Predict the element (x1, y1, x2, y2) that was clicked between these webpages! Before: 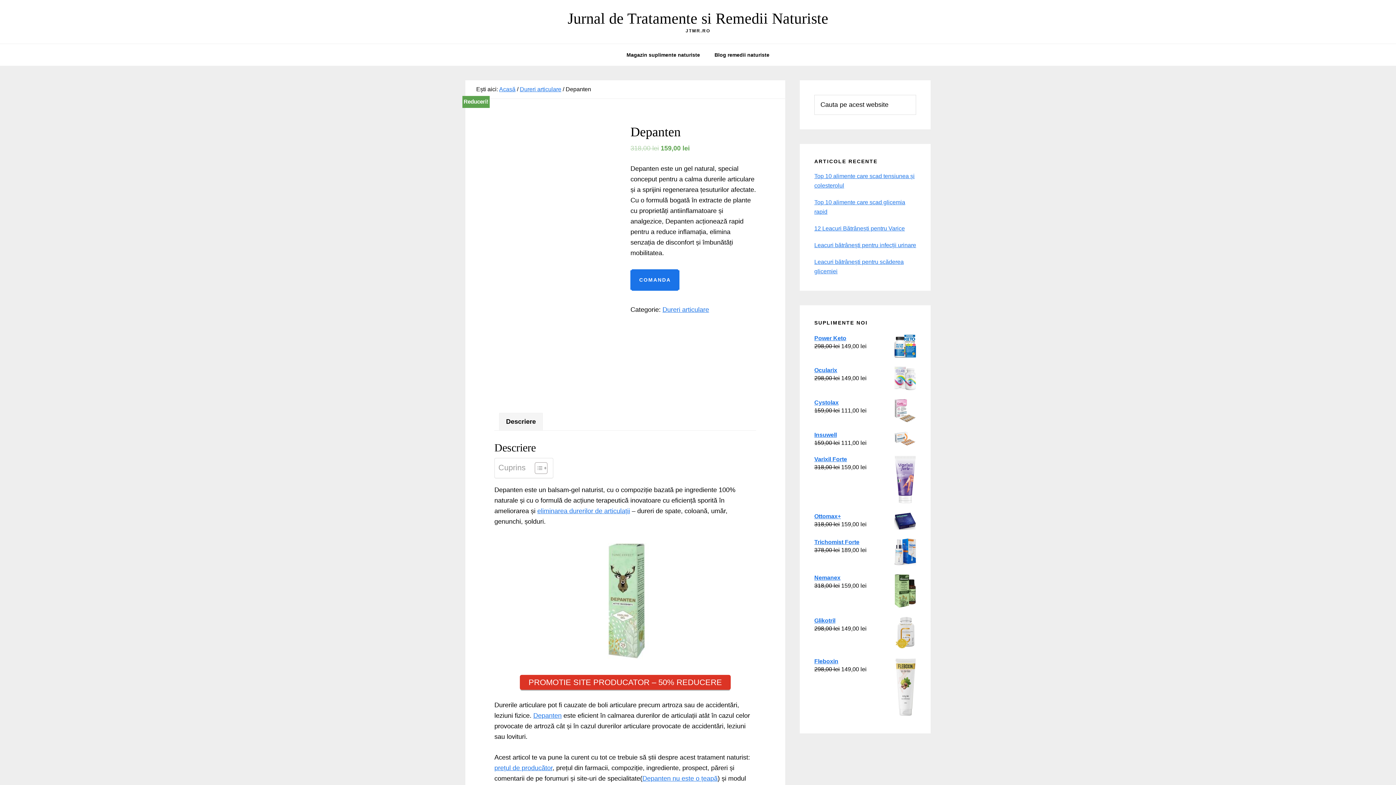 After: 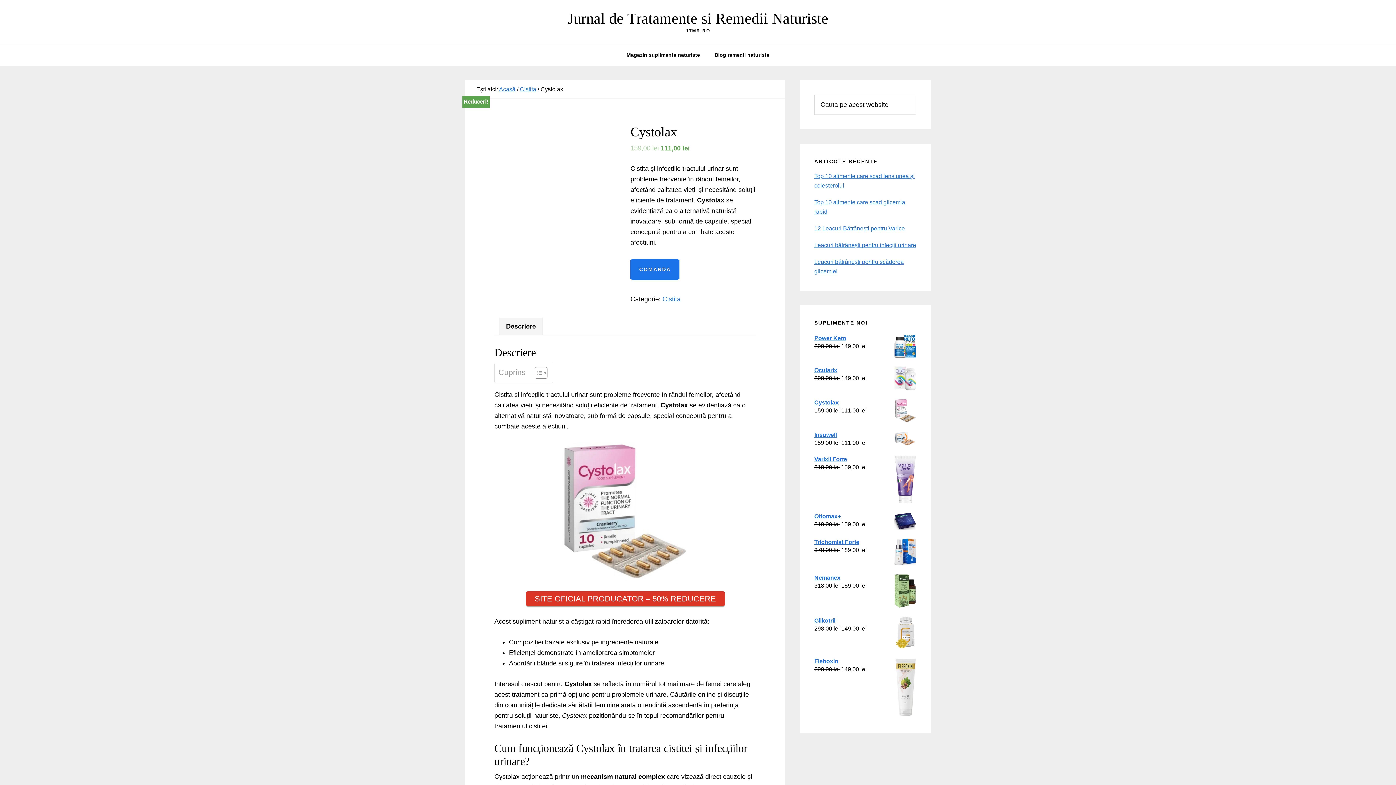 Action: label: Cystolax bbox: (814, 398, 916, 406)